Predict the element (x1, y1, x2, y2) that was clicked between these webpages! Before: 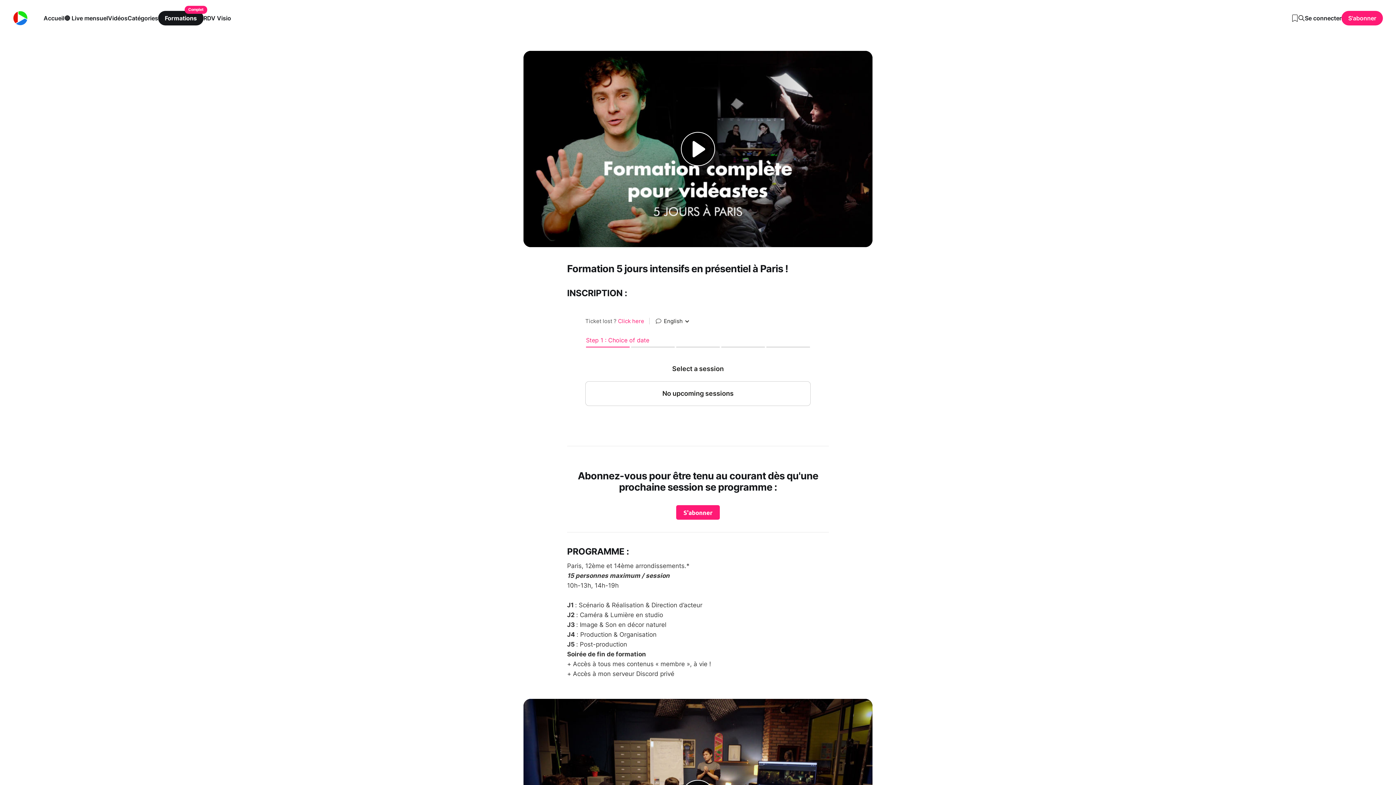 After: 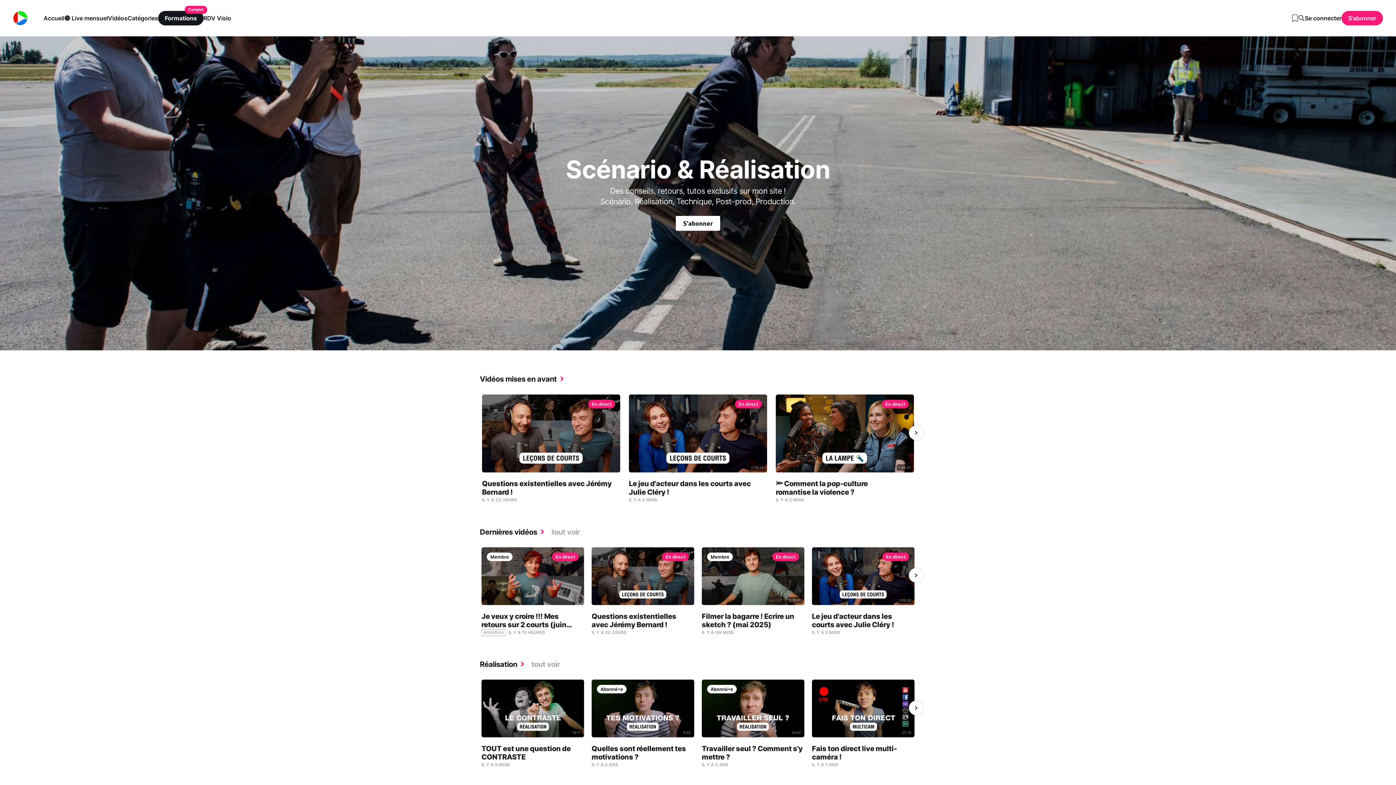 Action: bbox: (13, 10, 27, 25)